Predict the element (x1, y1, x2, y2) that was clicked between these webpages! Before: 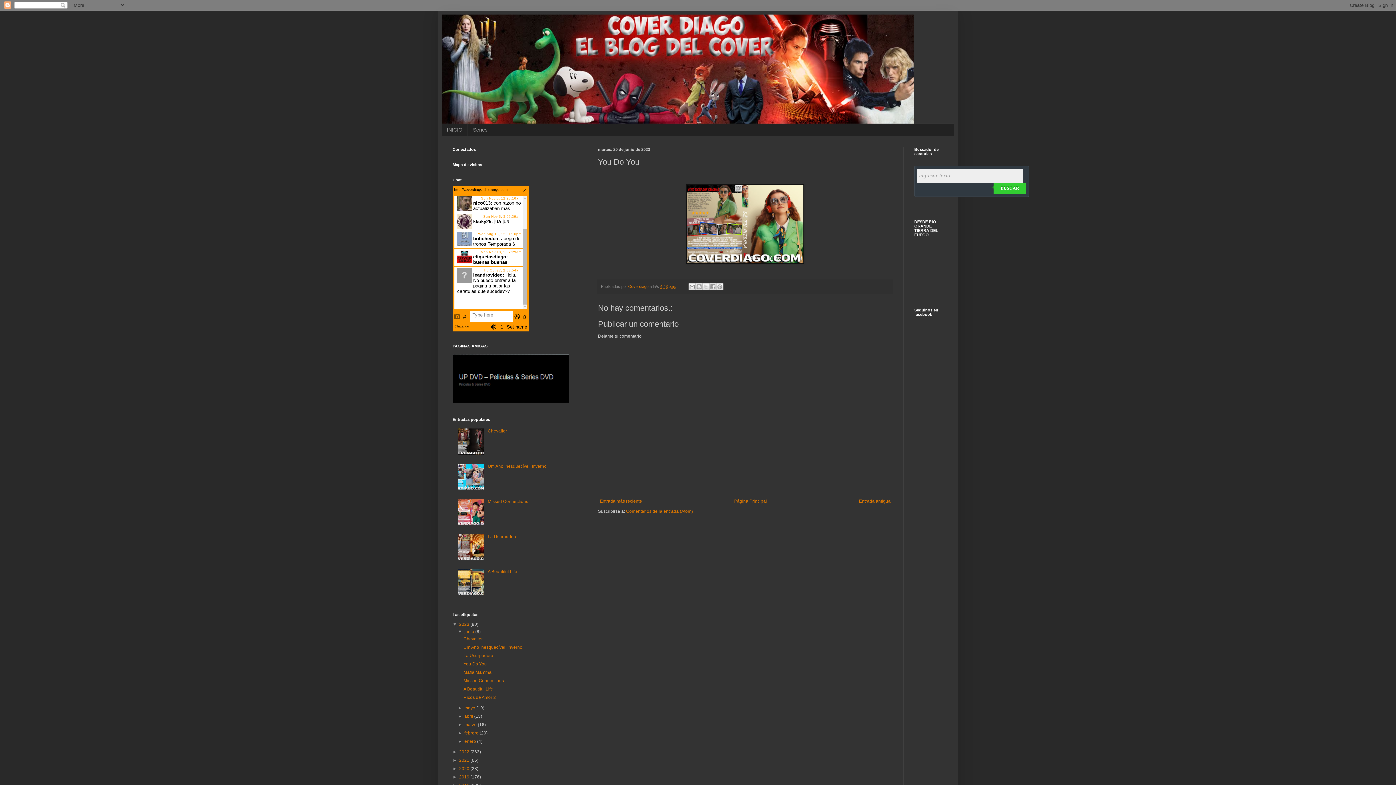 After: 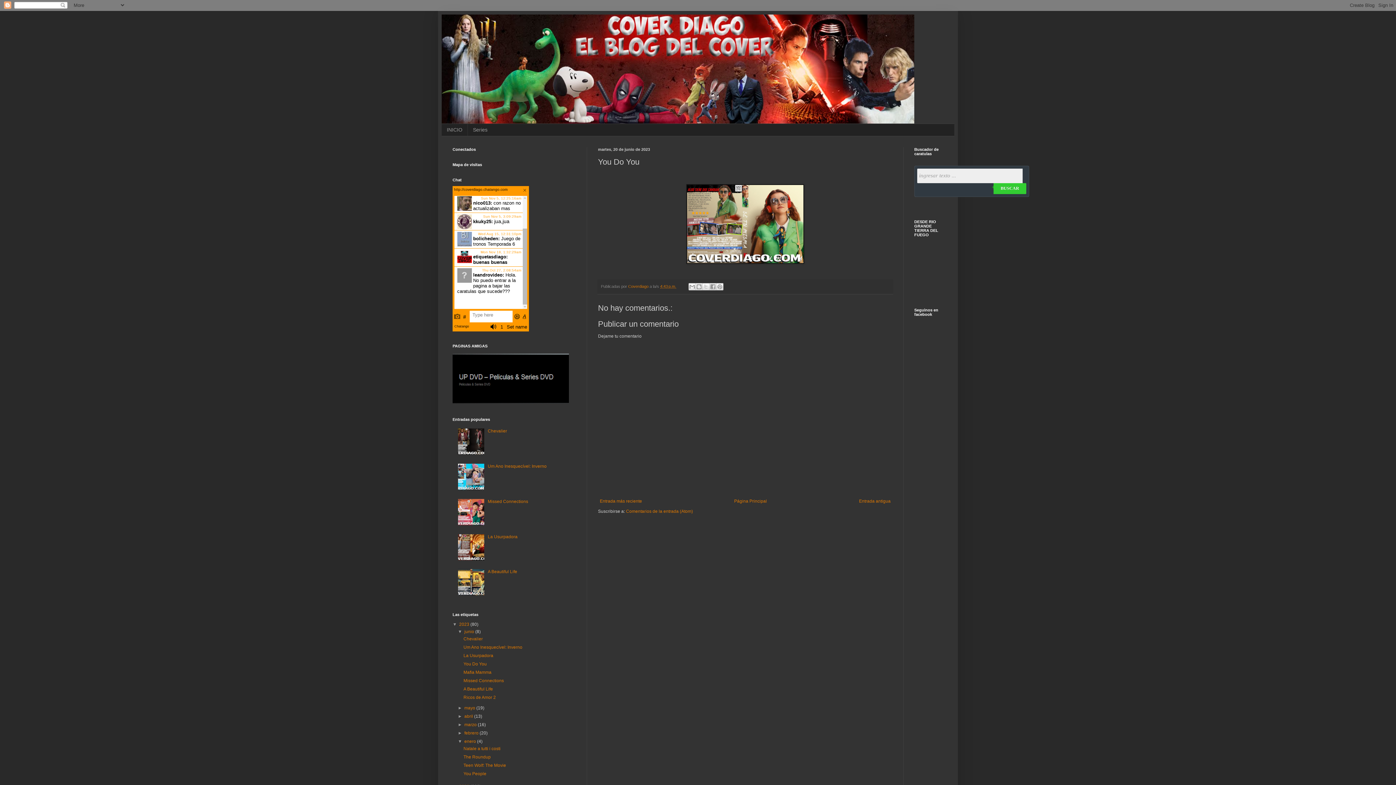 Action: label: ►   bbox: (457, 739, 464, 744)